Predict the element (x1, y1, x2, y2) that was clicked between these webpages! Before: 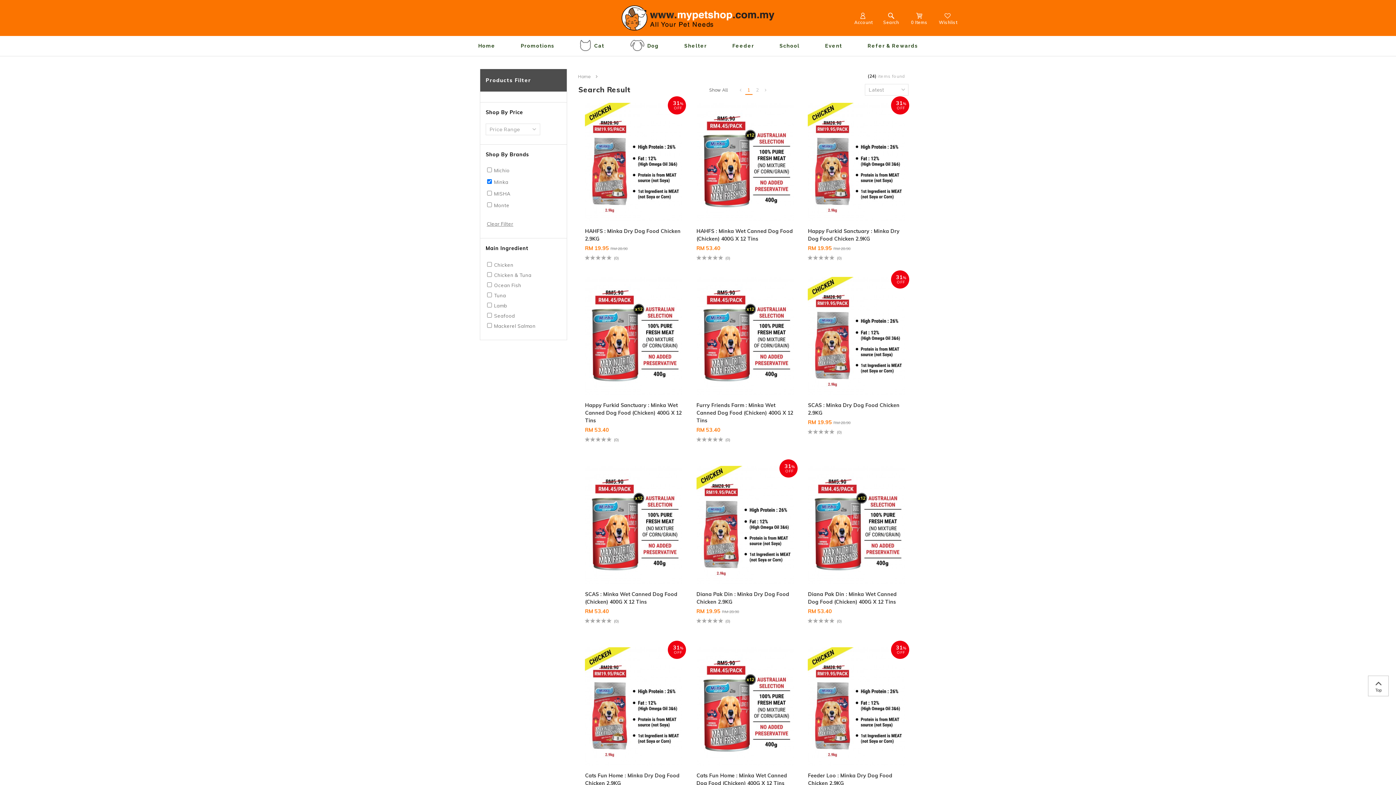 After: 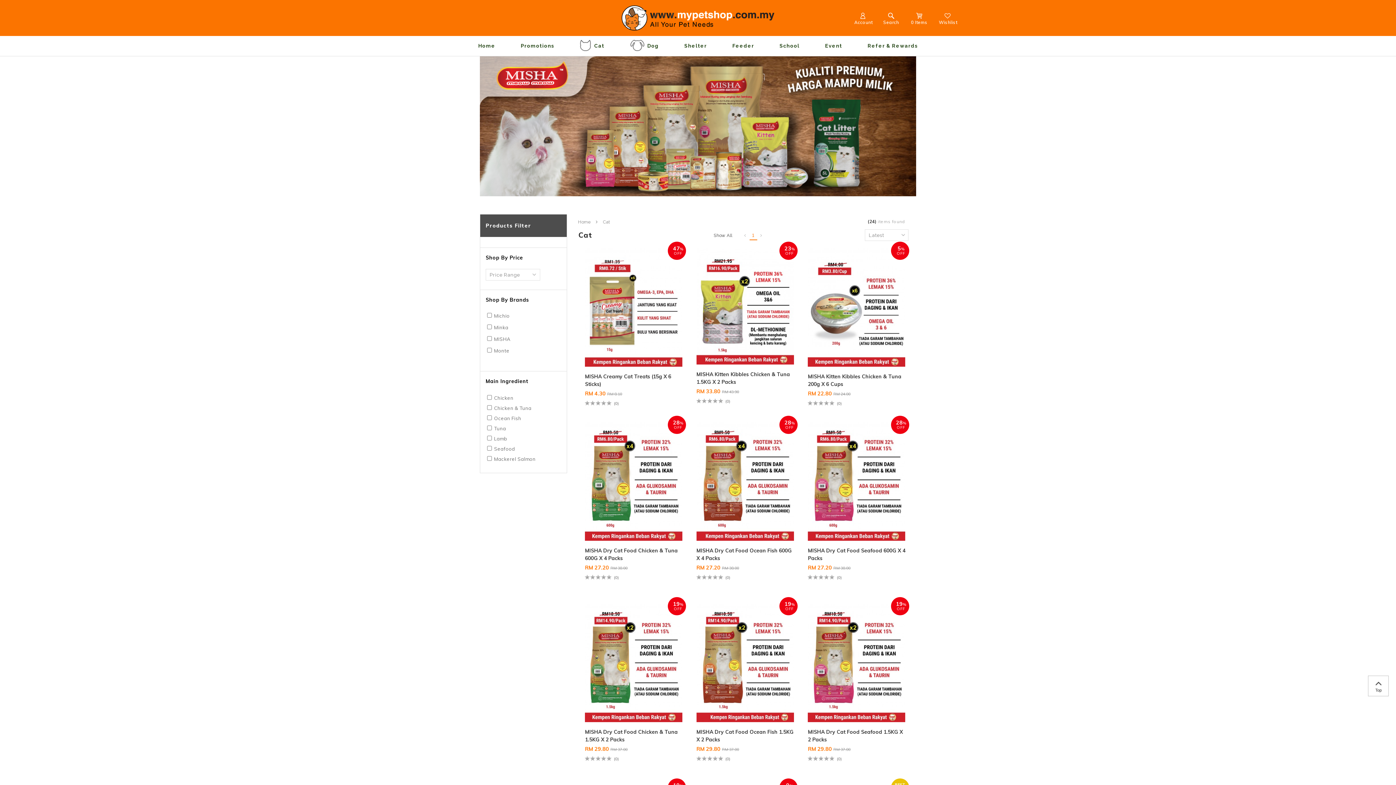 Action: bbox: (568, 36, 615, 56) label: Cat